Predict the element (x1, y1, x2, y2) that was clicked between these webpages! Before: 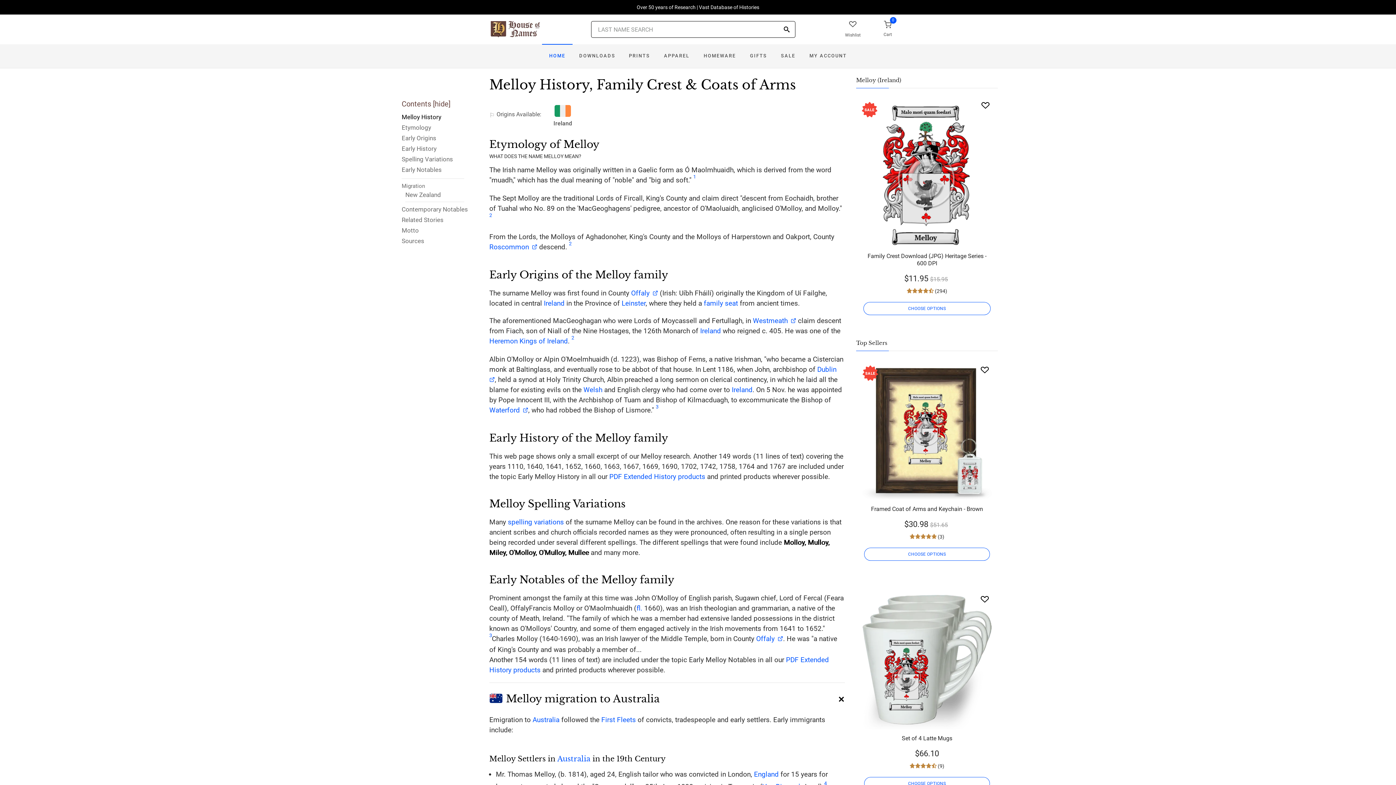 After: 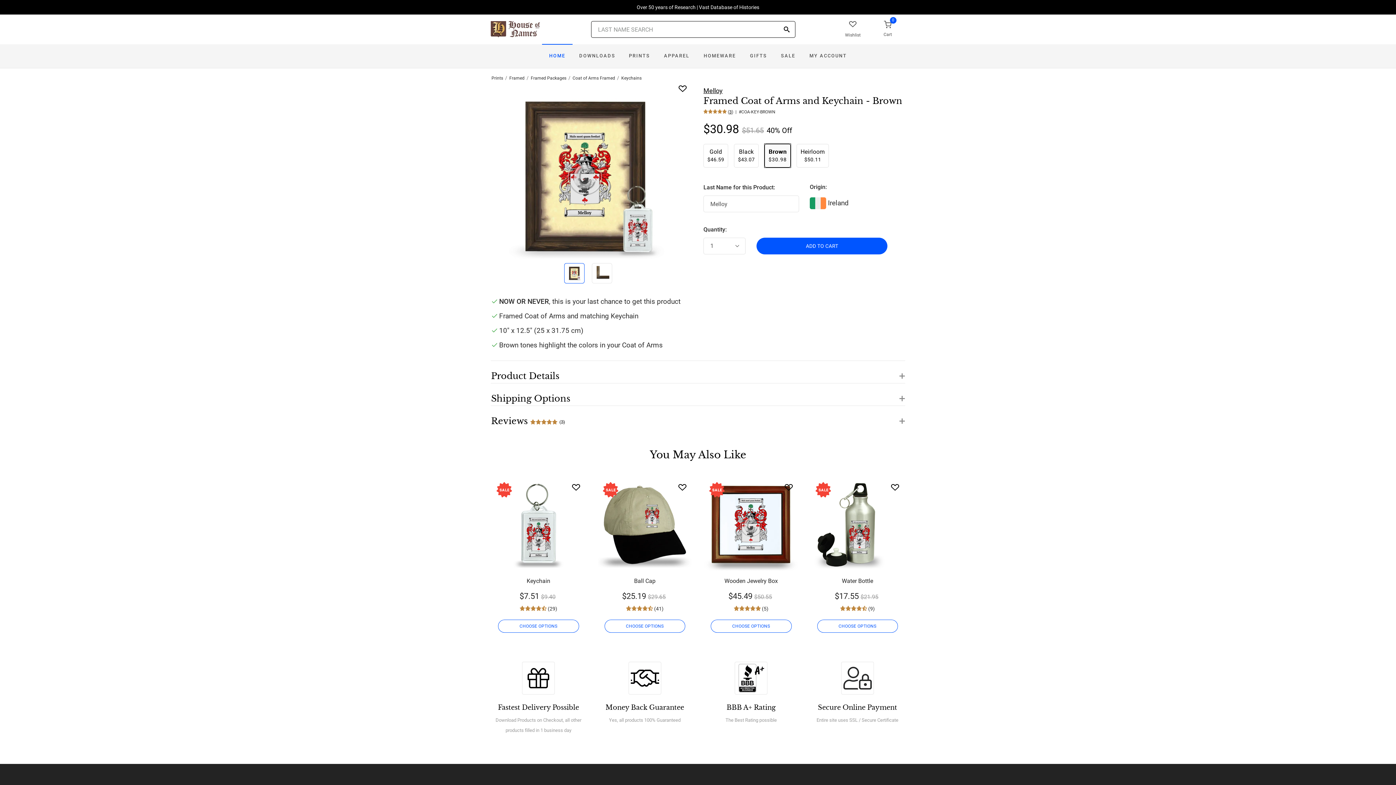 Action: bbox: (871, 505, 983, 512) label: Framed Coat of Arms and Keychain - Brown